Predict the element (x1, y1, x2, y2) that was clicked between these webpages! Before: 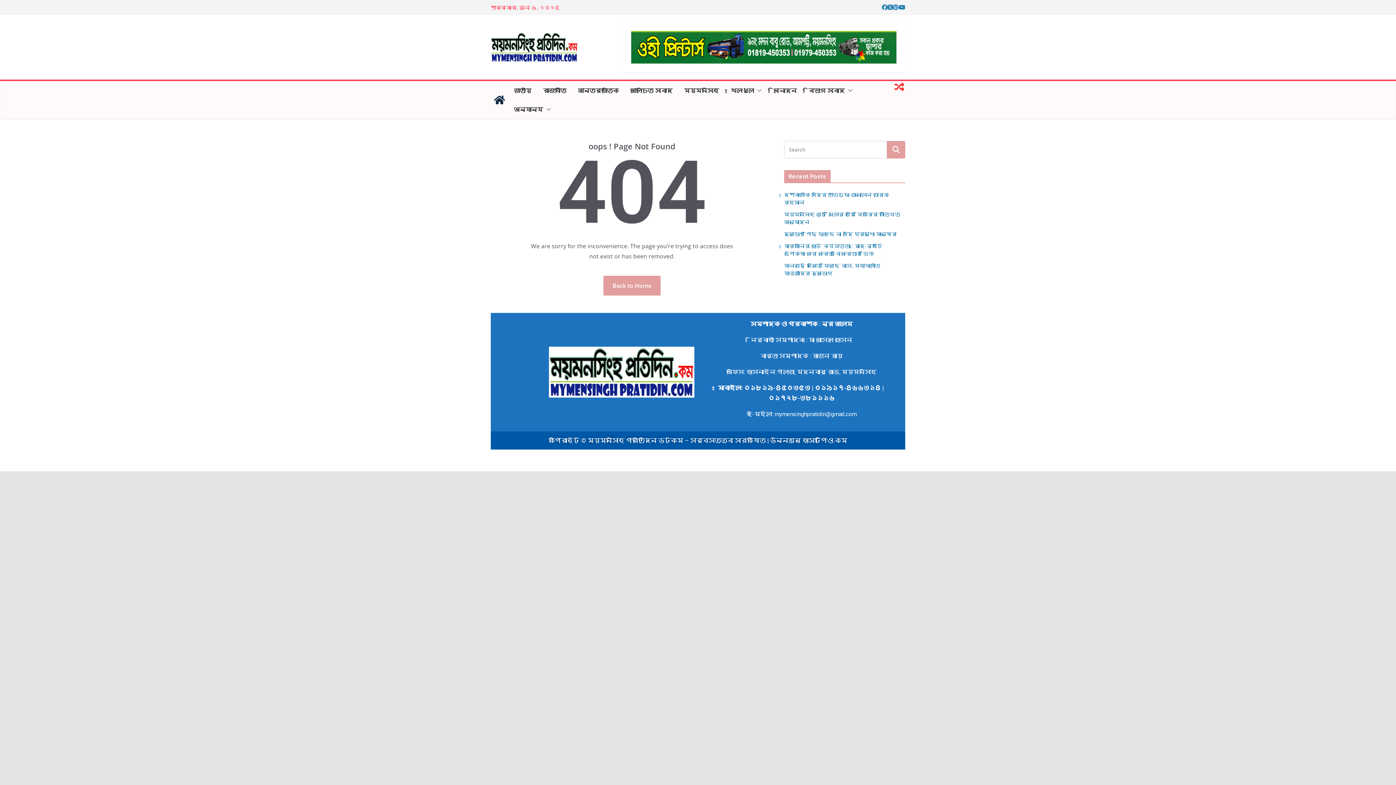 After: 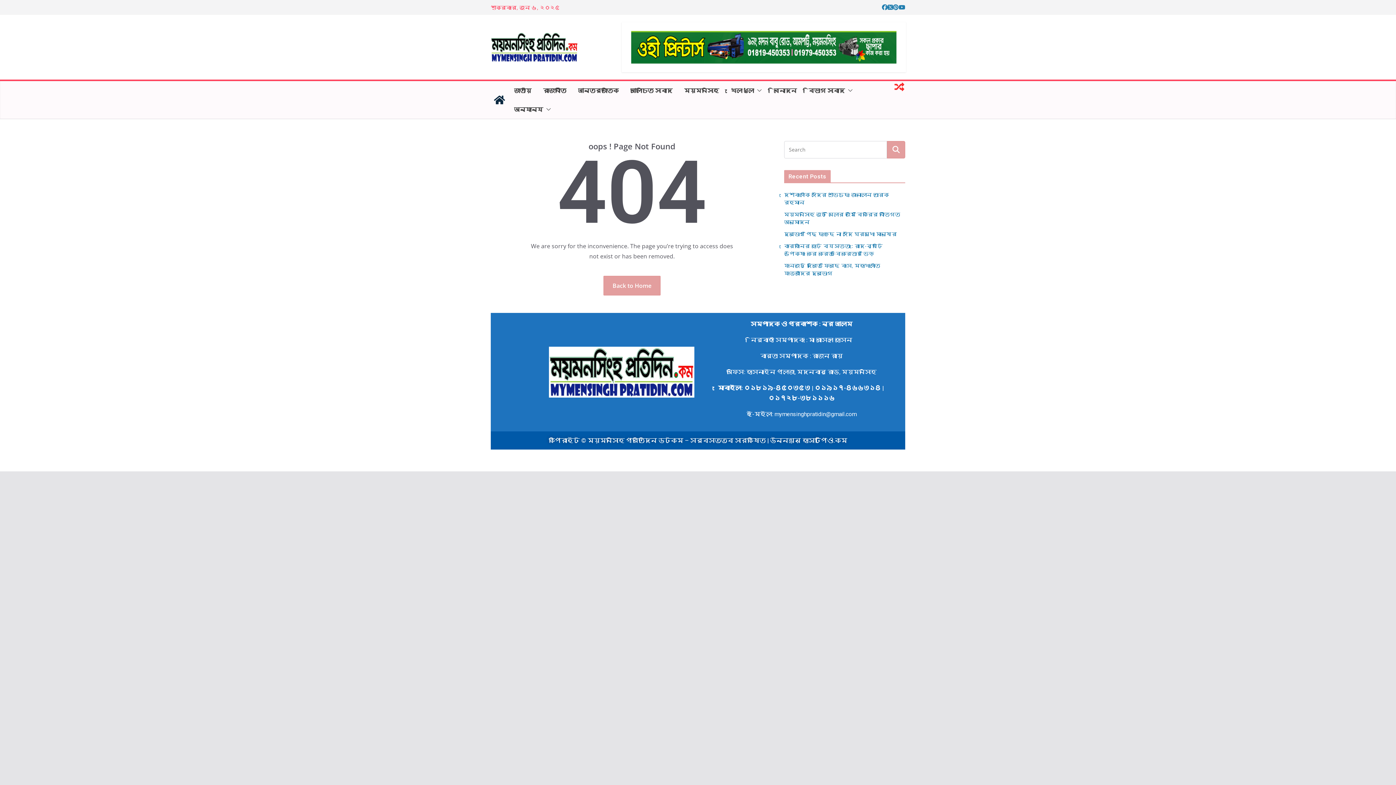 Action: bbox: (898, 2, 905, 12)